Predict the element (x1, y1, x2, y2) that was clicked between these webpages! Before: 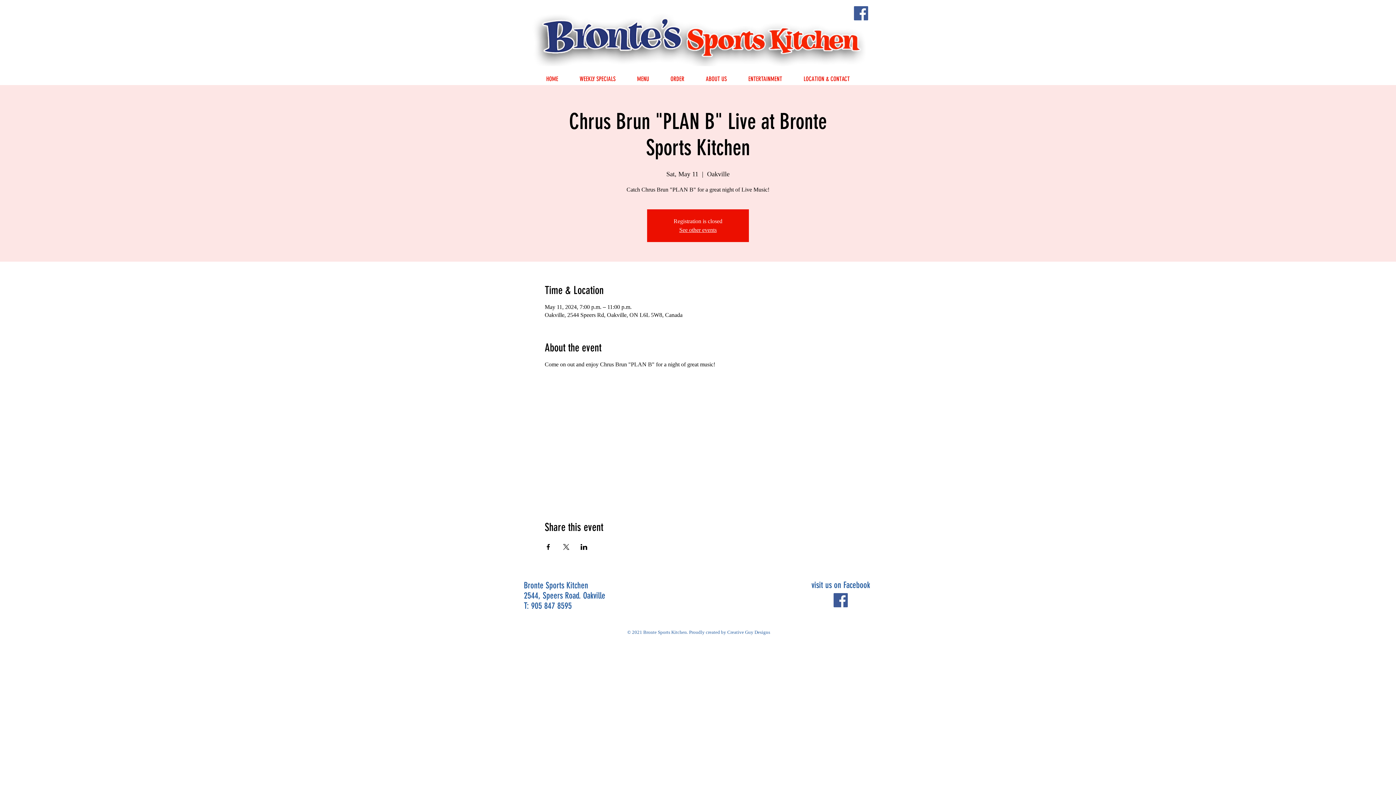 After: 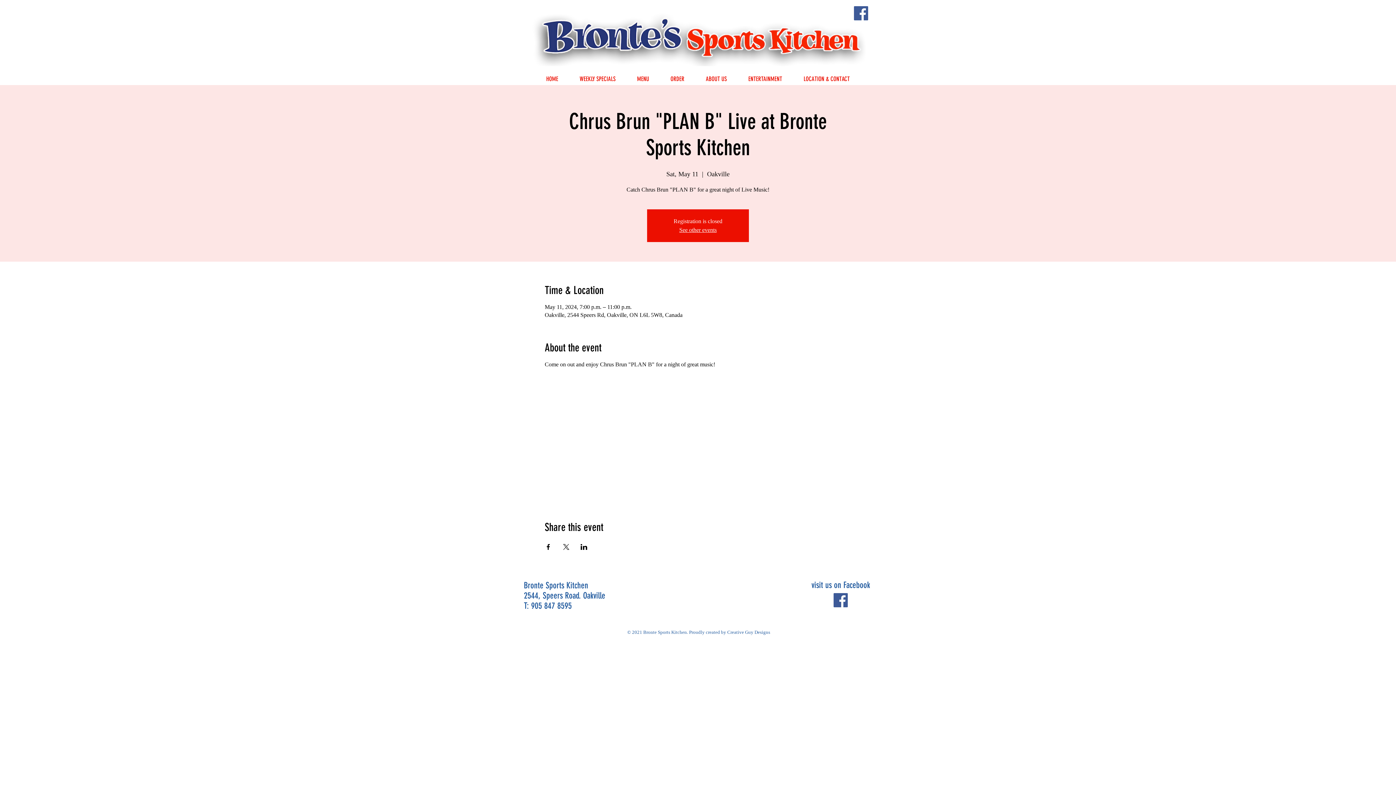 Action: bbox: (580, 544, 587, 550) label: Share event on LinkedIn